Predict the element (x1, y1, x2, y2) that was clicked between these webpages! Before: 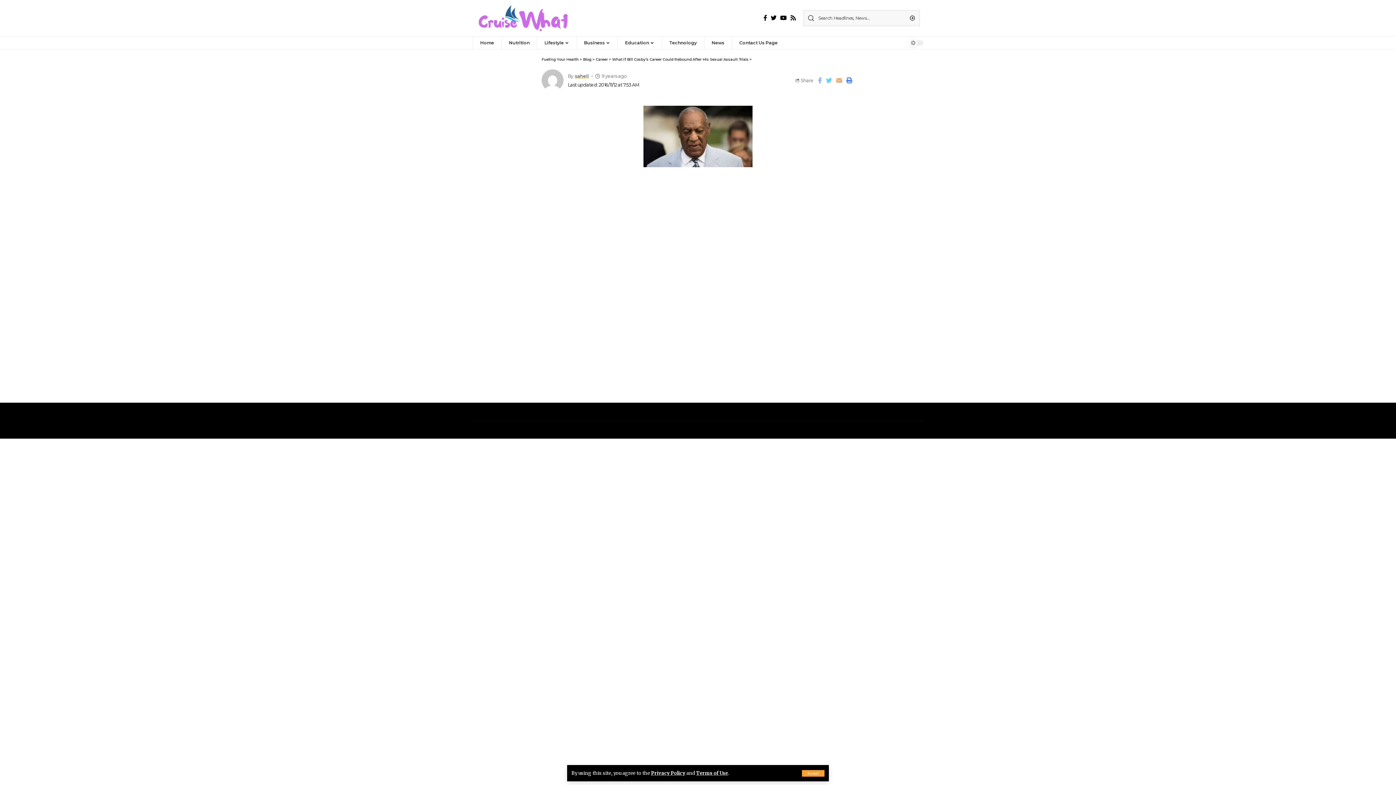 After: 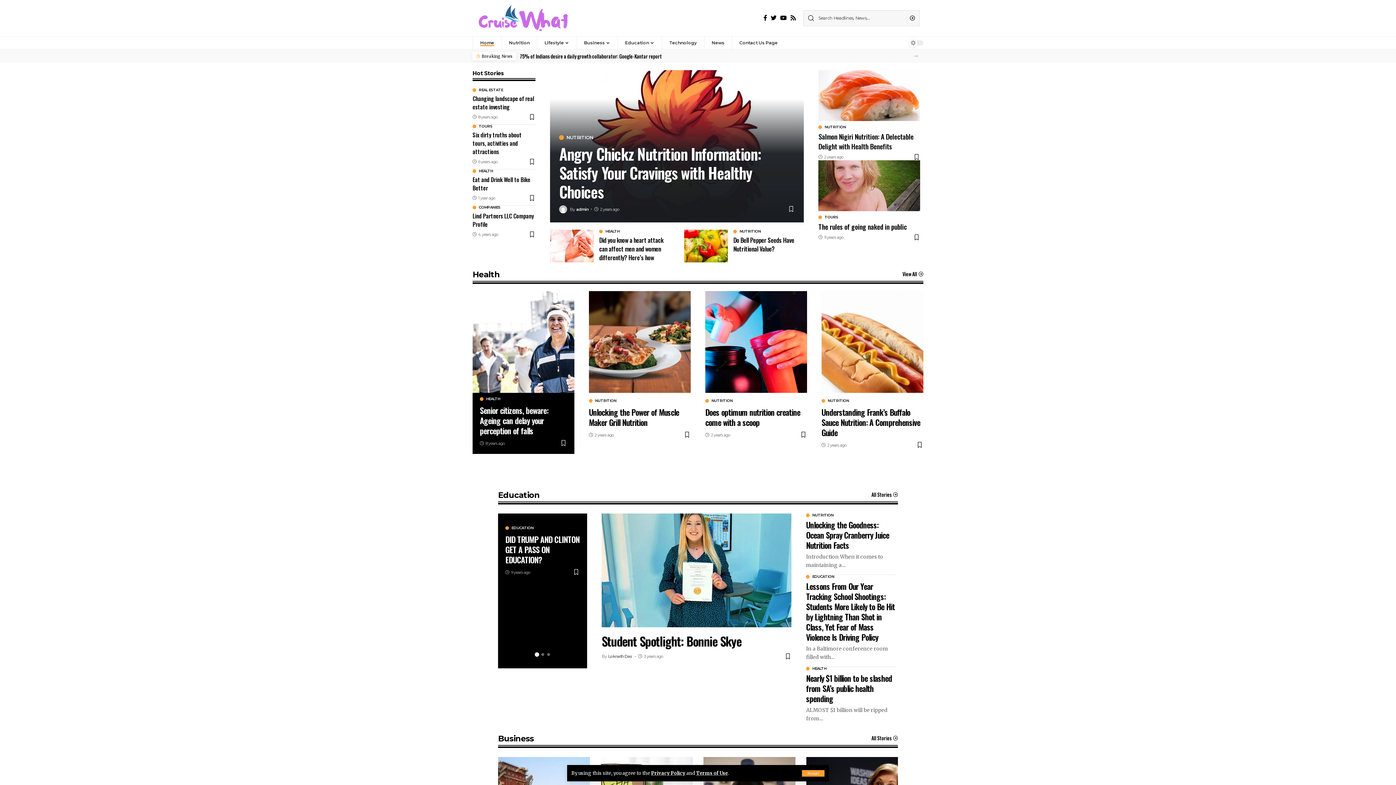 Action: label: Fueling Your Health bbox: (541, 57, 578, 61)